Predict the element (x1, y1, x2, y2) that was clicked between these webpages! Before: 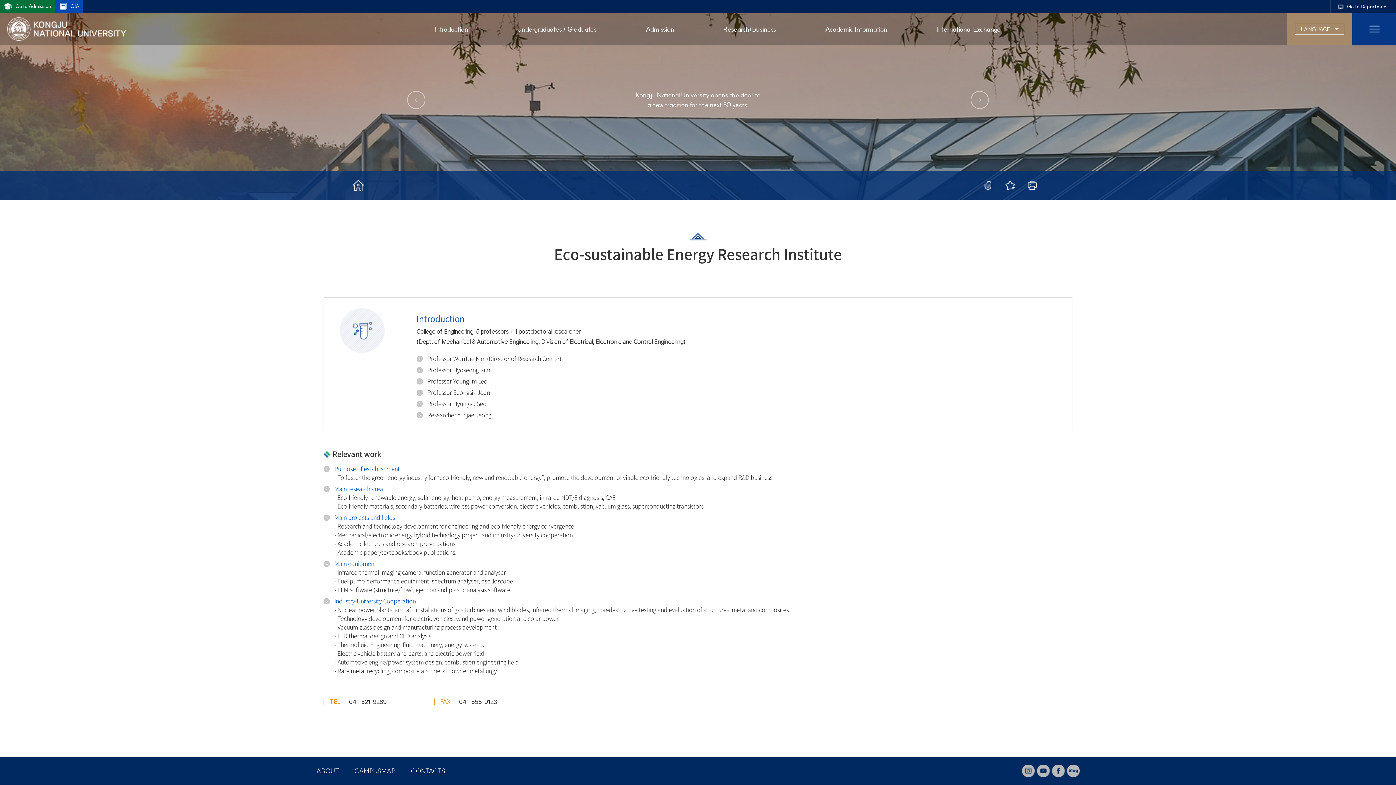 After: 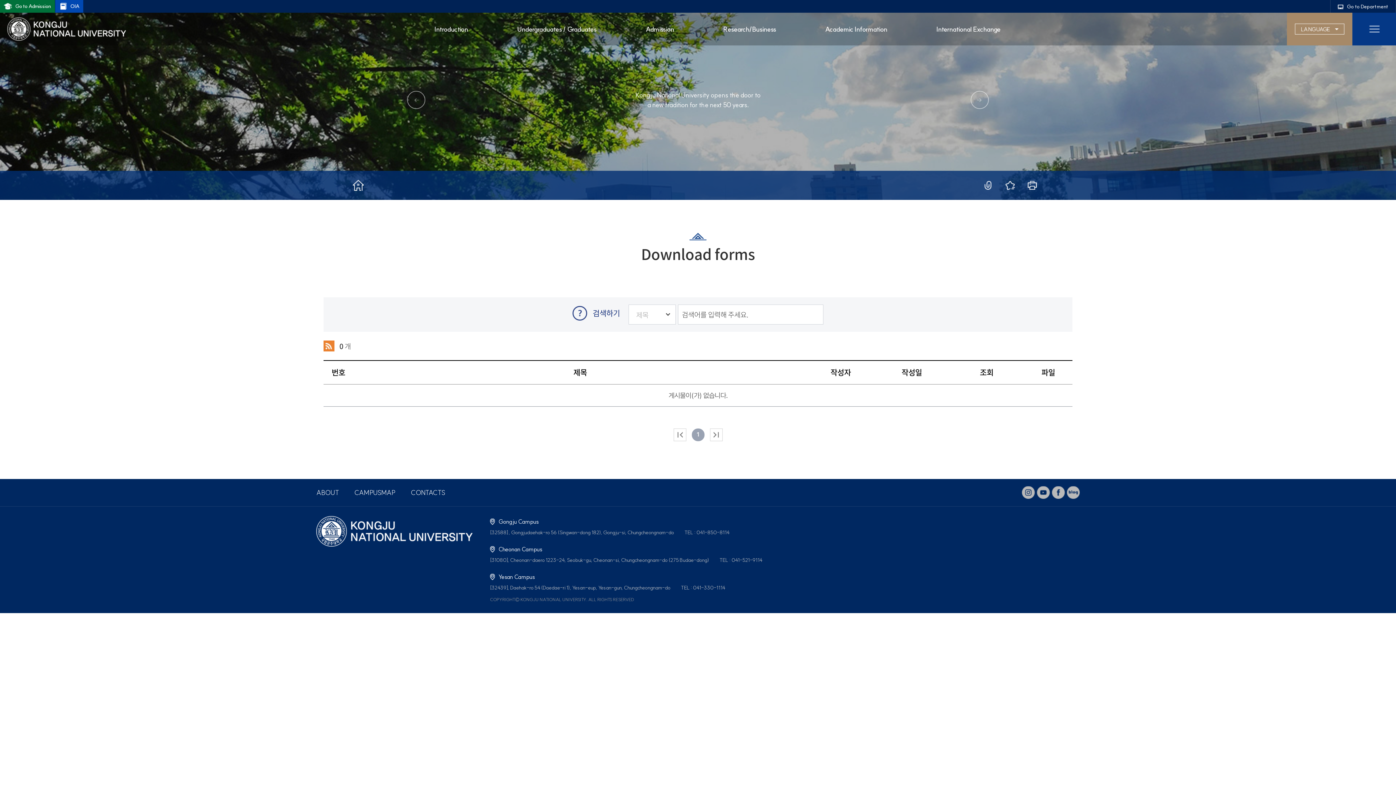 Action: bbox: (970, 90, 989, 109)